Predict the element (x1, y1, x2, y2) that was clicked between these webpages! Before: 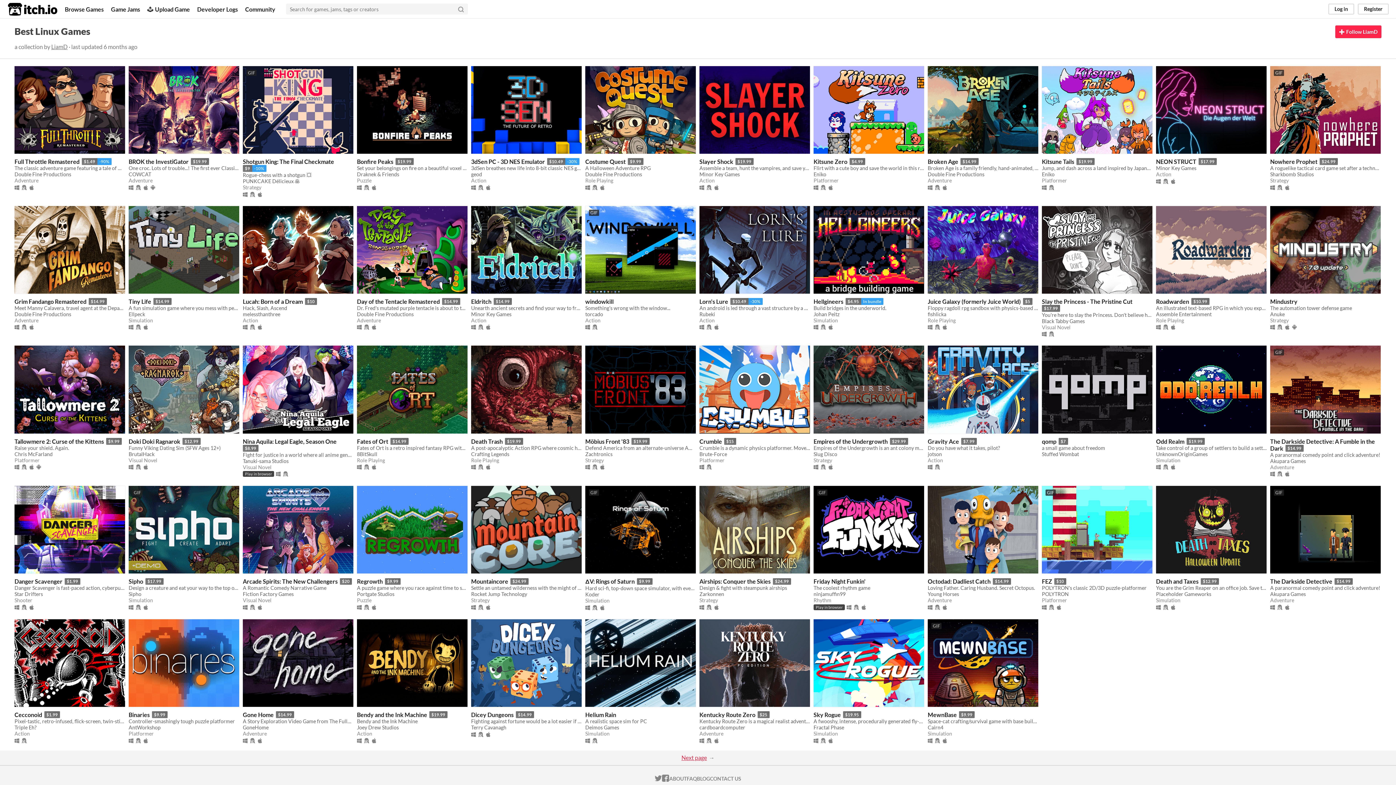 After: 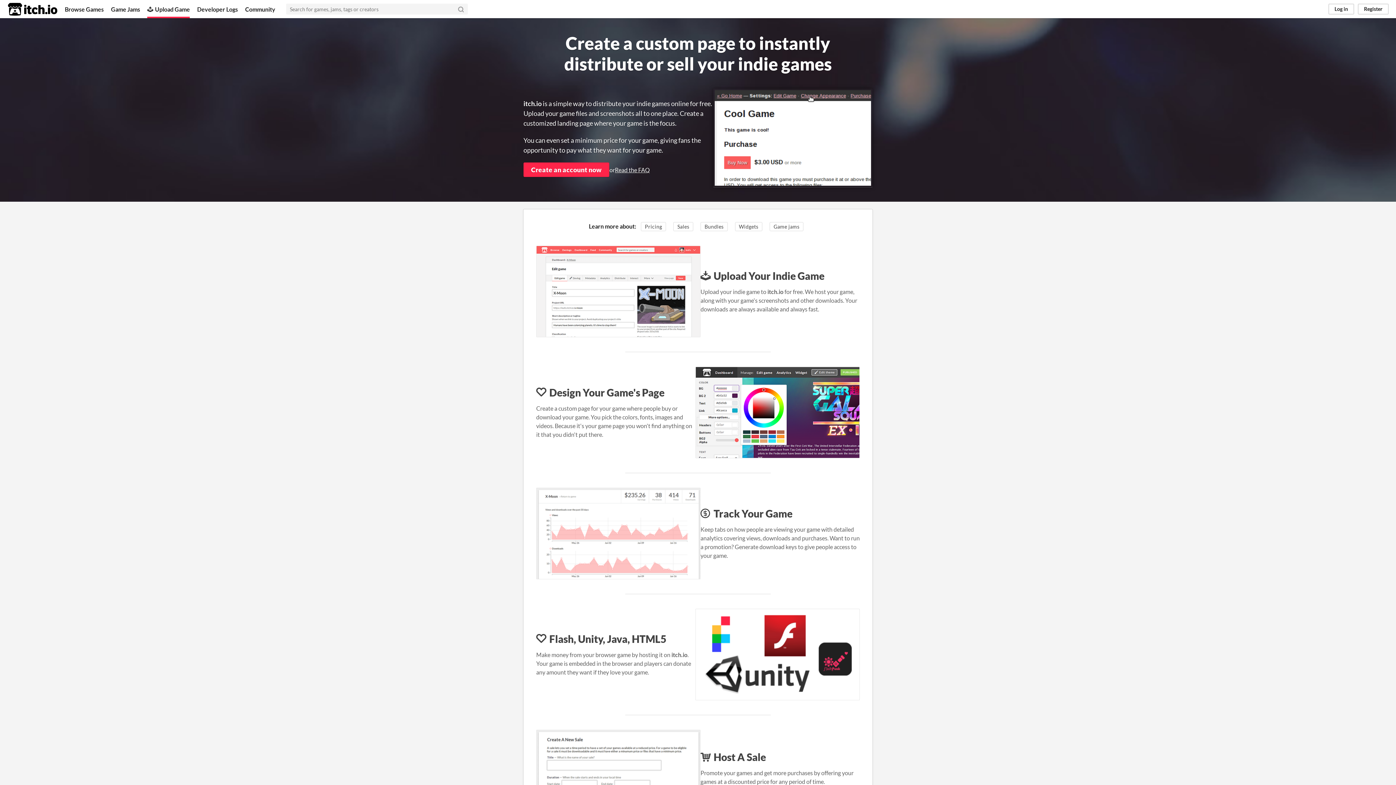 Action: label: Upload Game bbox: (147, 0, 189, 18)